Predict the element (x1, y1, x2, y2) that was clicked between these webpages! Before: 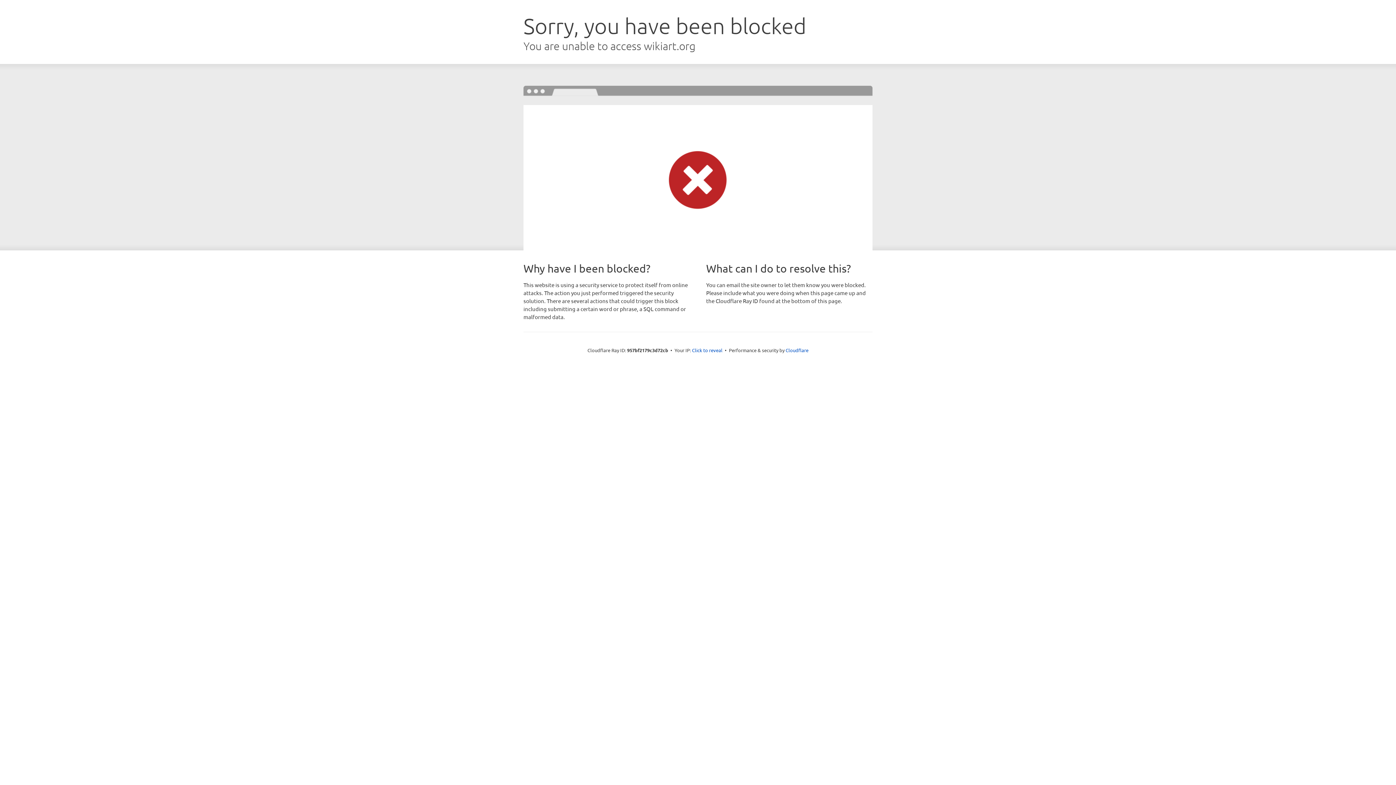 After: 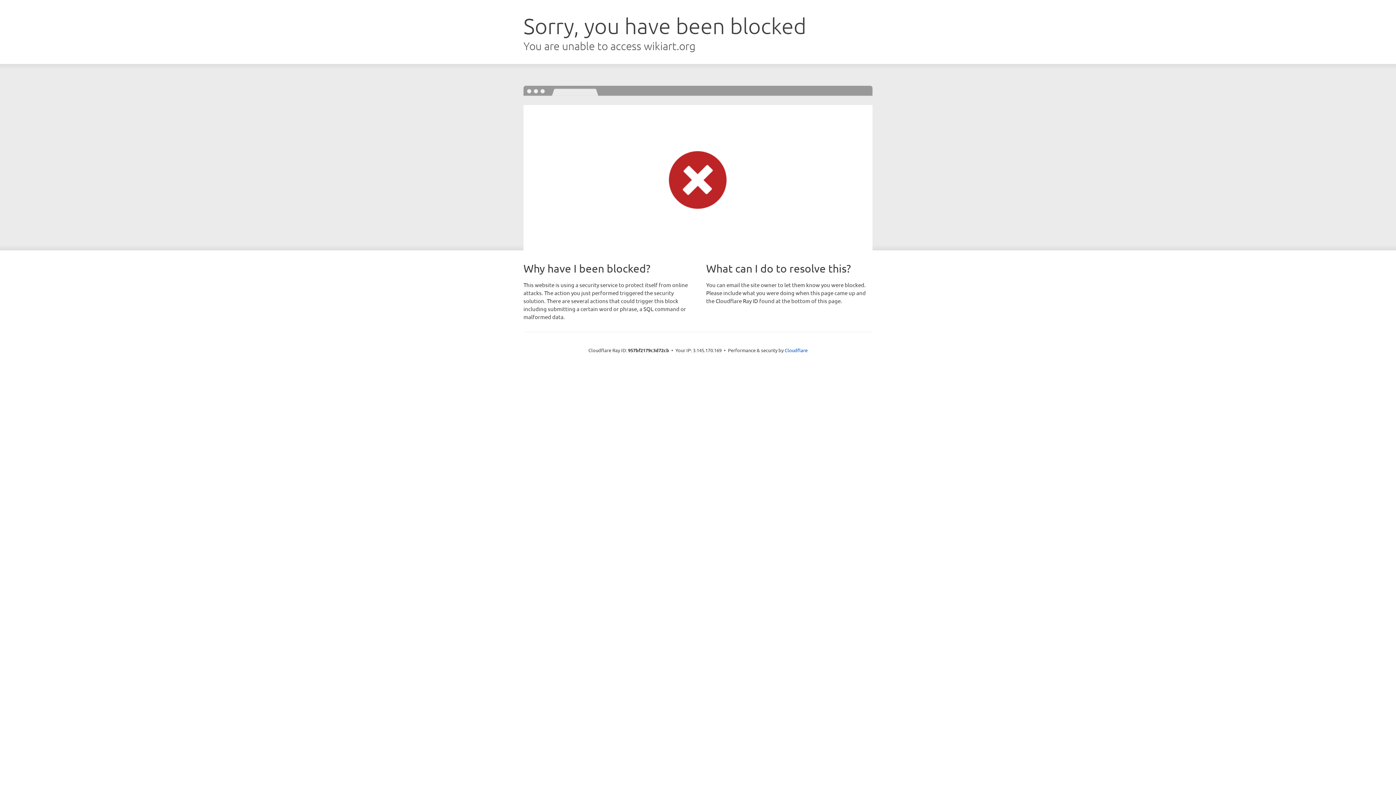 Action: label: Click to reveal bbox: (692, 346, 722, 353)